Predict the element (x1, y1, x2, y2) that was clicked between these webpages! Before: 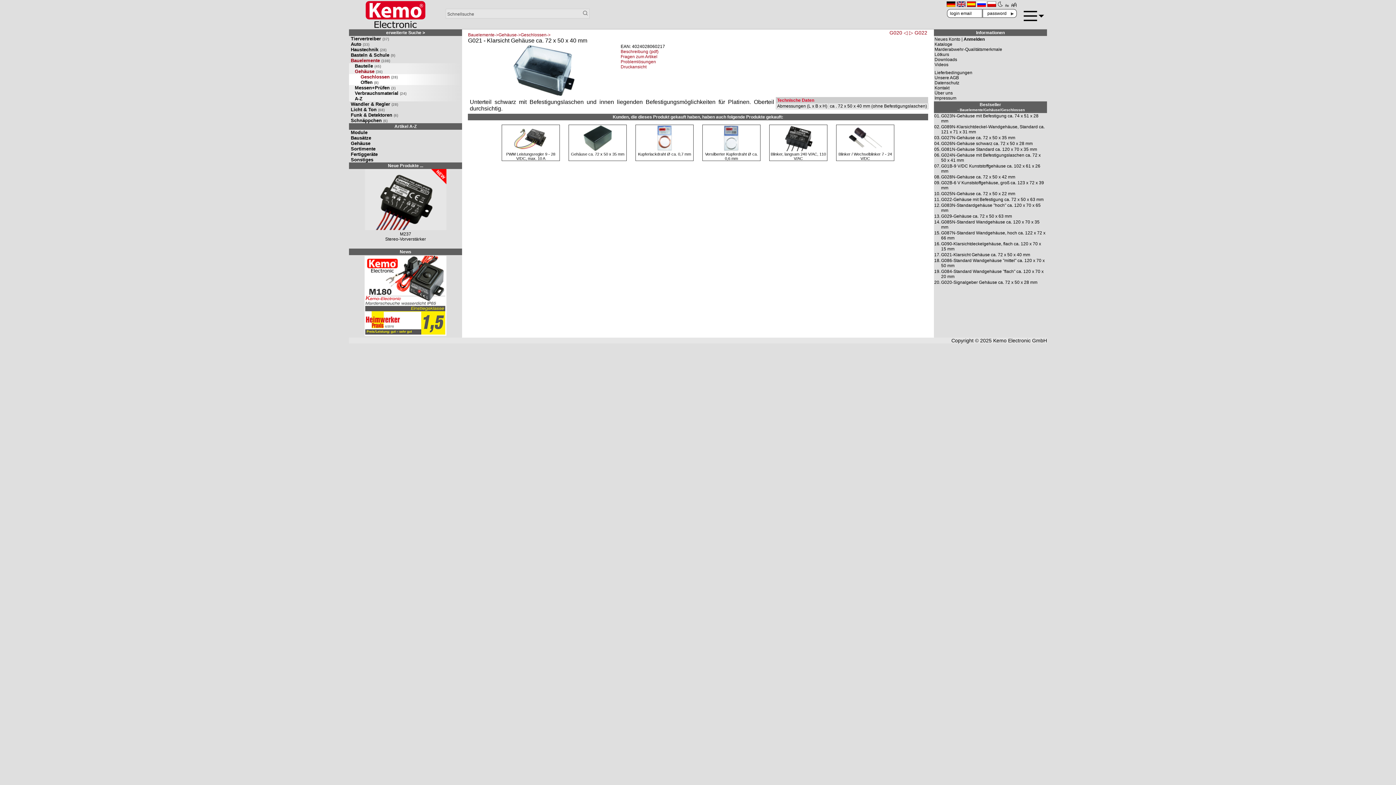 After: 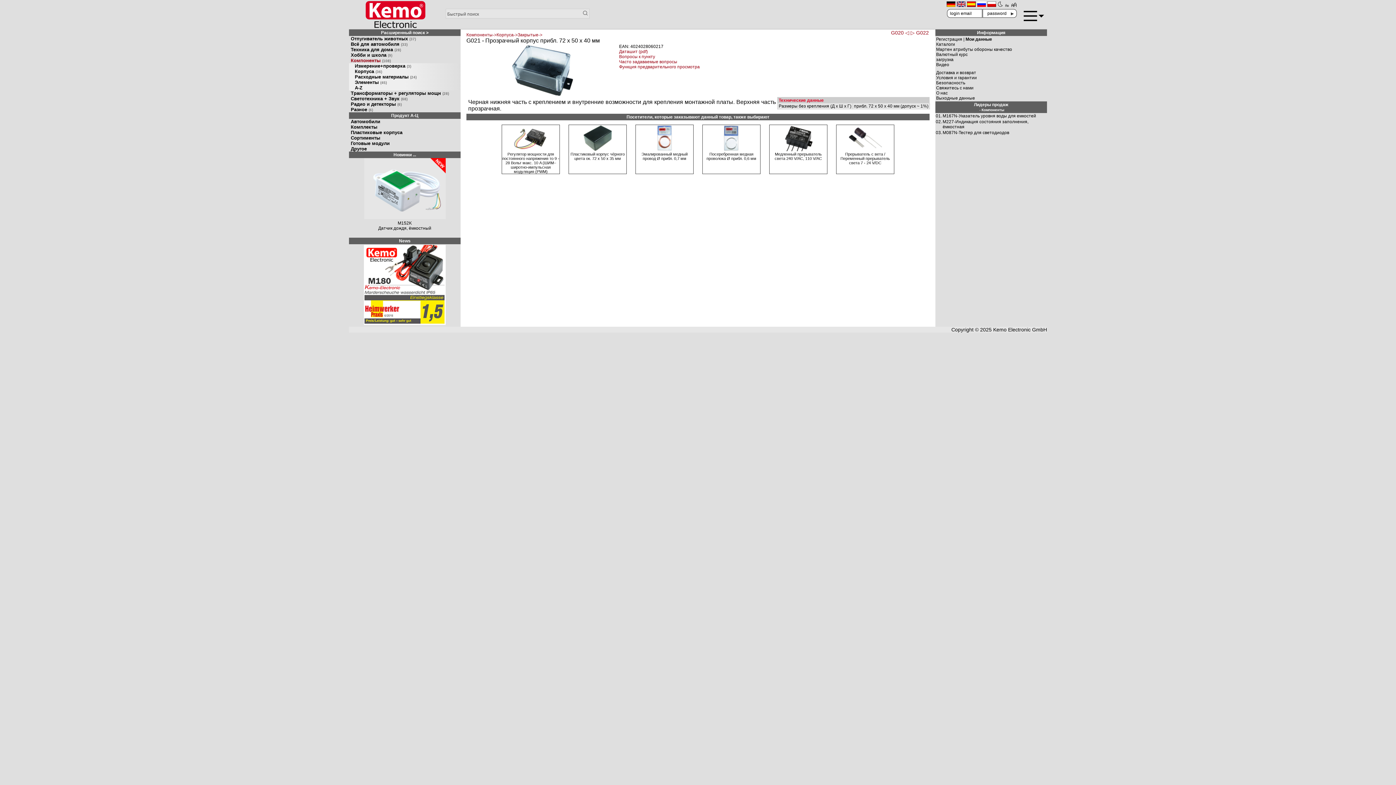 Action: bbox: (977, 0, 986, 8)